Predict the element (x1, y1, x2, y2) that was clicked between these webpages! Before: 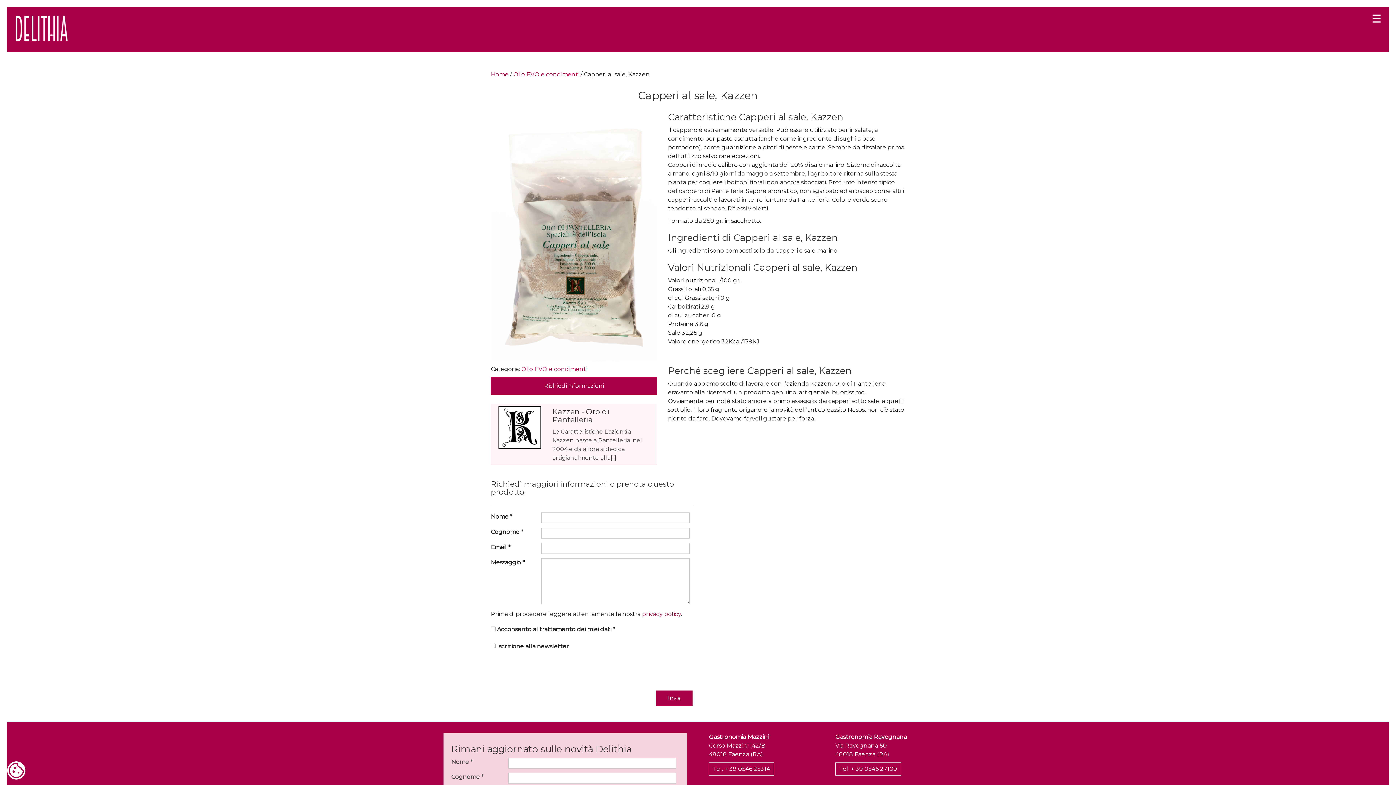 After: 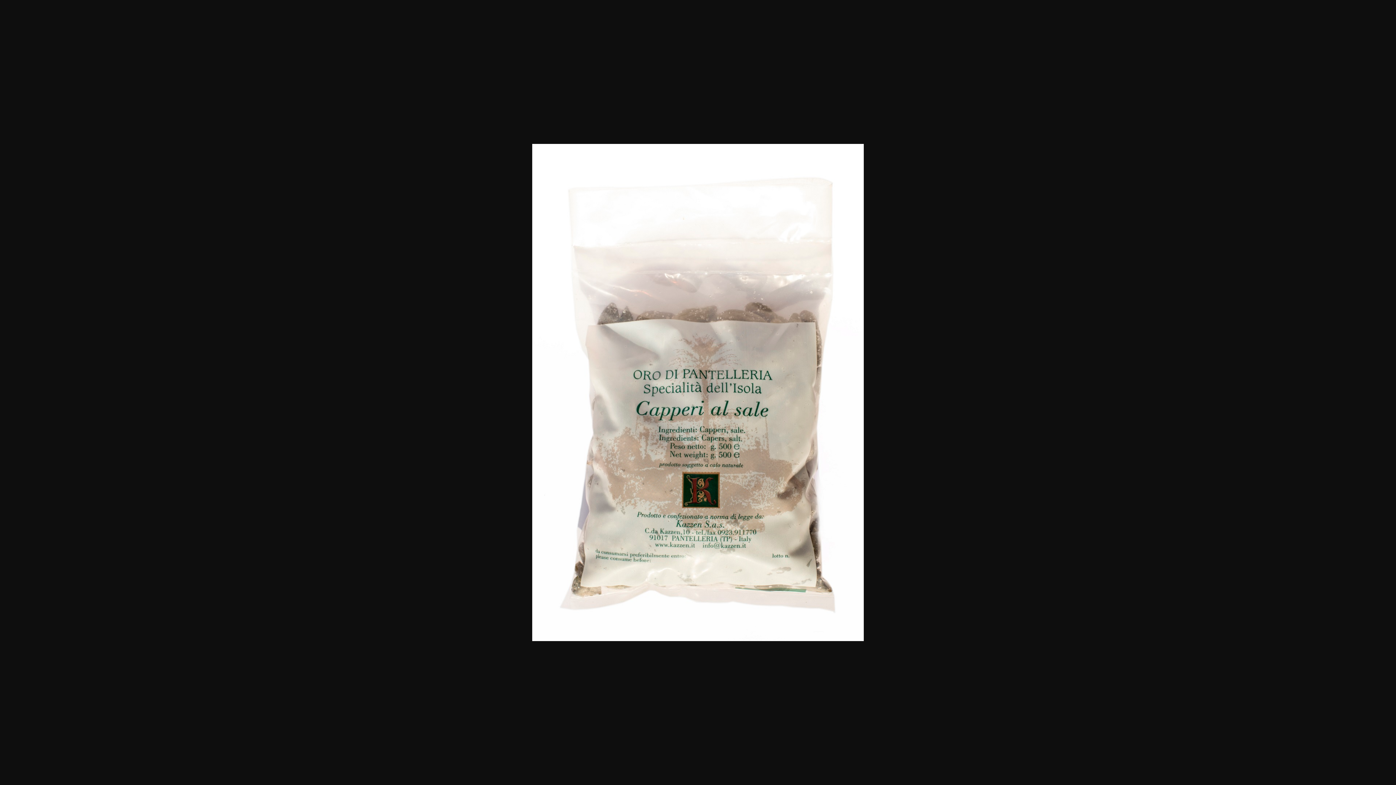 Action: bbox: (490, 232, 657, 239)